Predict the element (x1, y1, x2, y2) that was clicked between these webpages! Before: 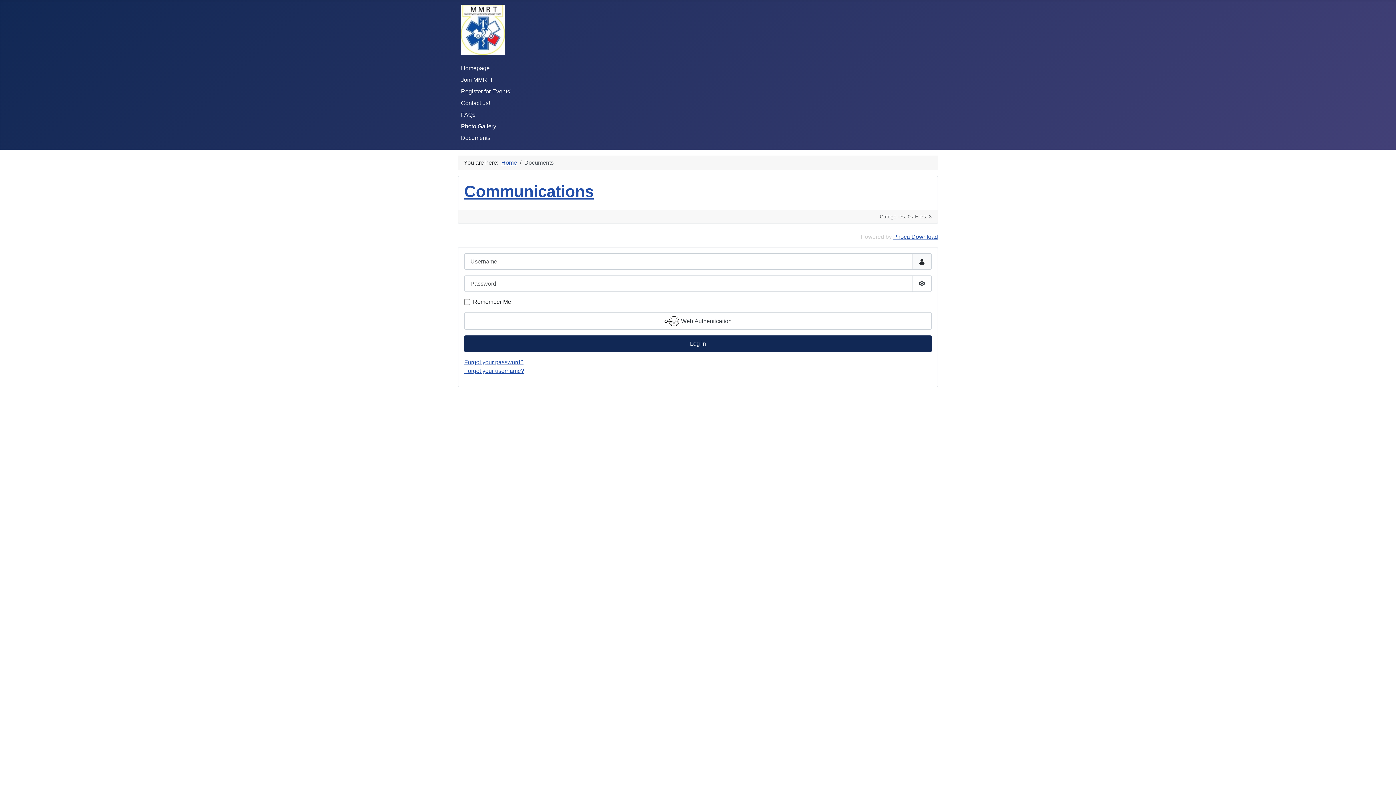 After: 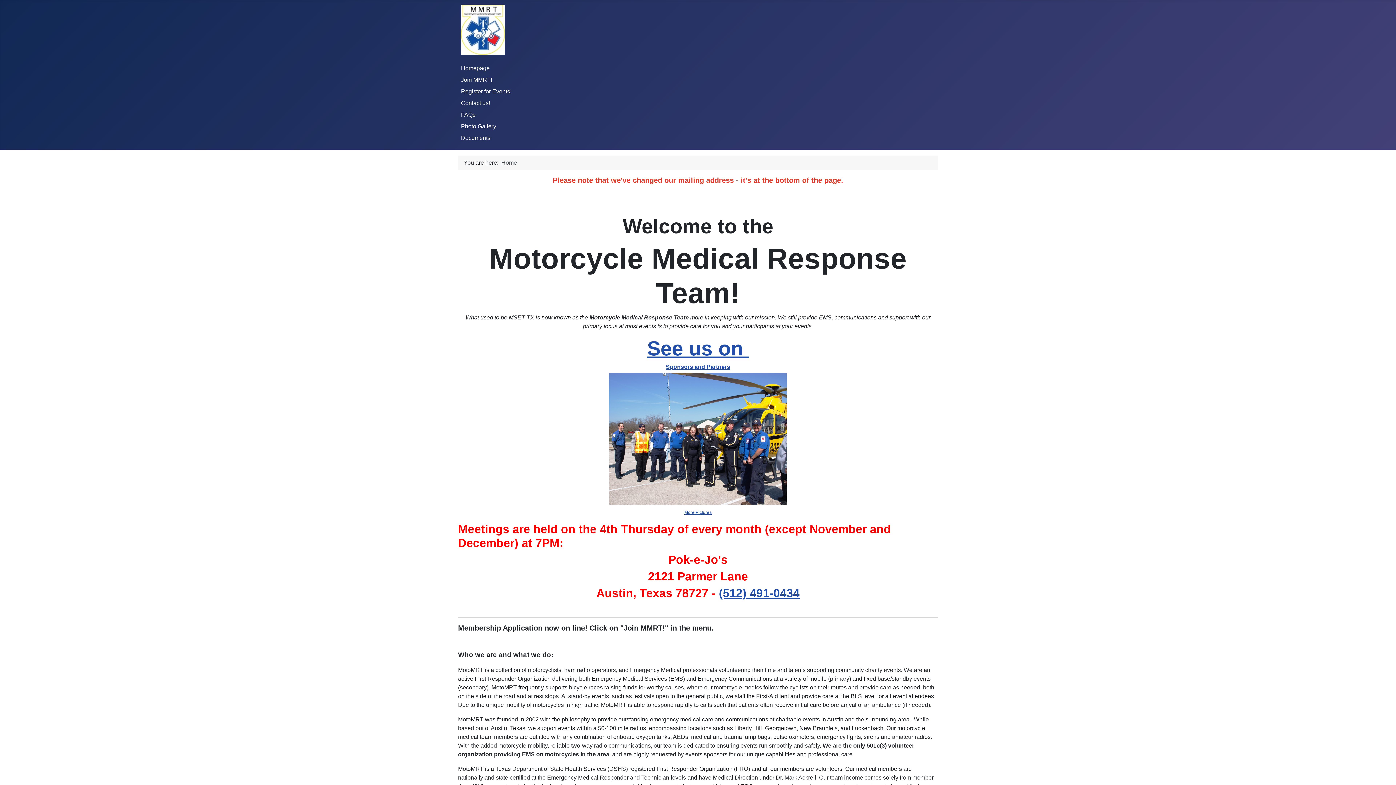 Action: bbox: (461, 22, 505, 35)